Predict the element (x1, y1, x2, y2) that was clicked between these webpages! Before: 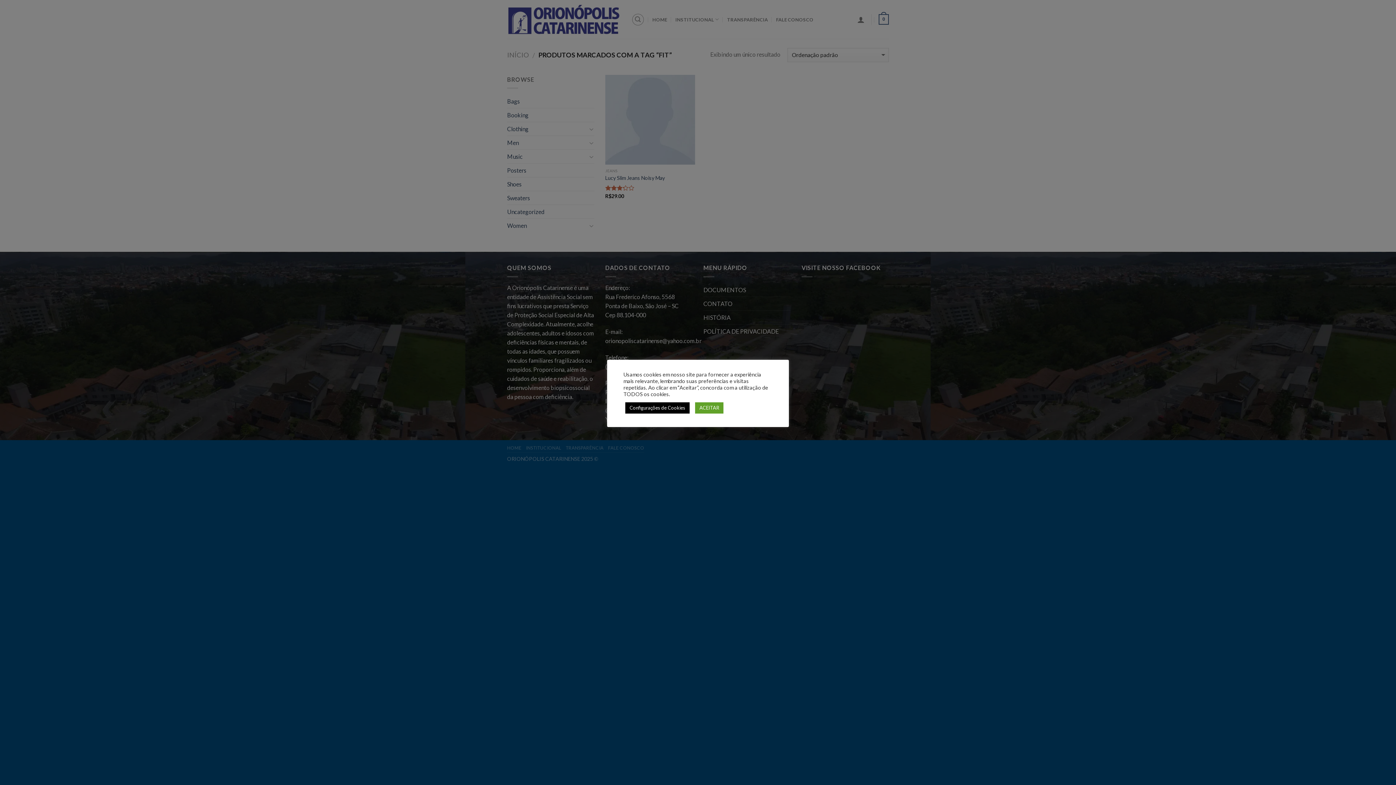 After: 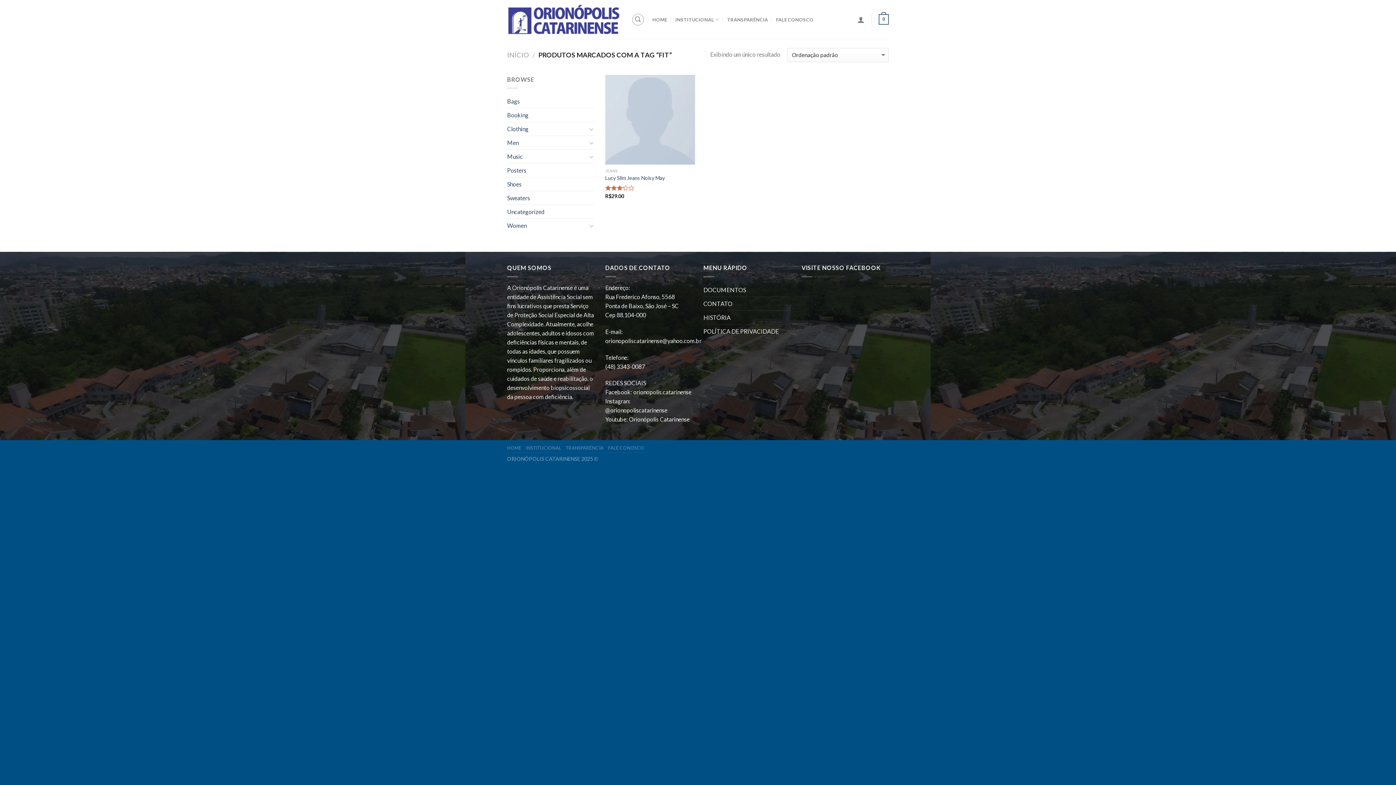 Action: bbox: (695, 402, 723, 413) label: ACEITAR